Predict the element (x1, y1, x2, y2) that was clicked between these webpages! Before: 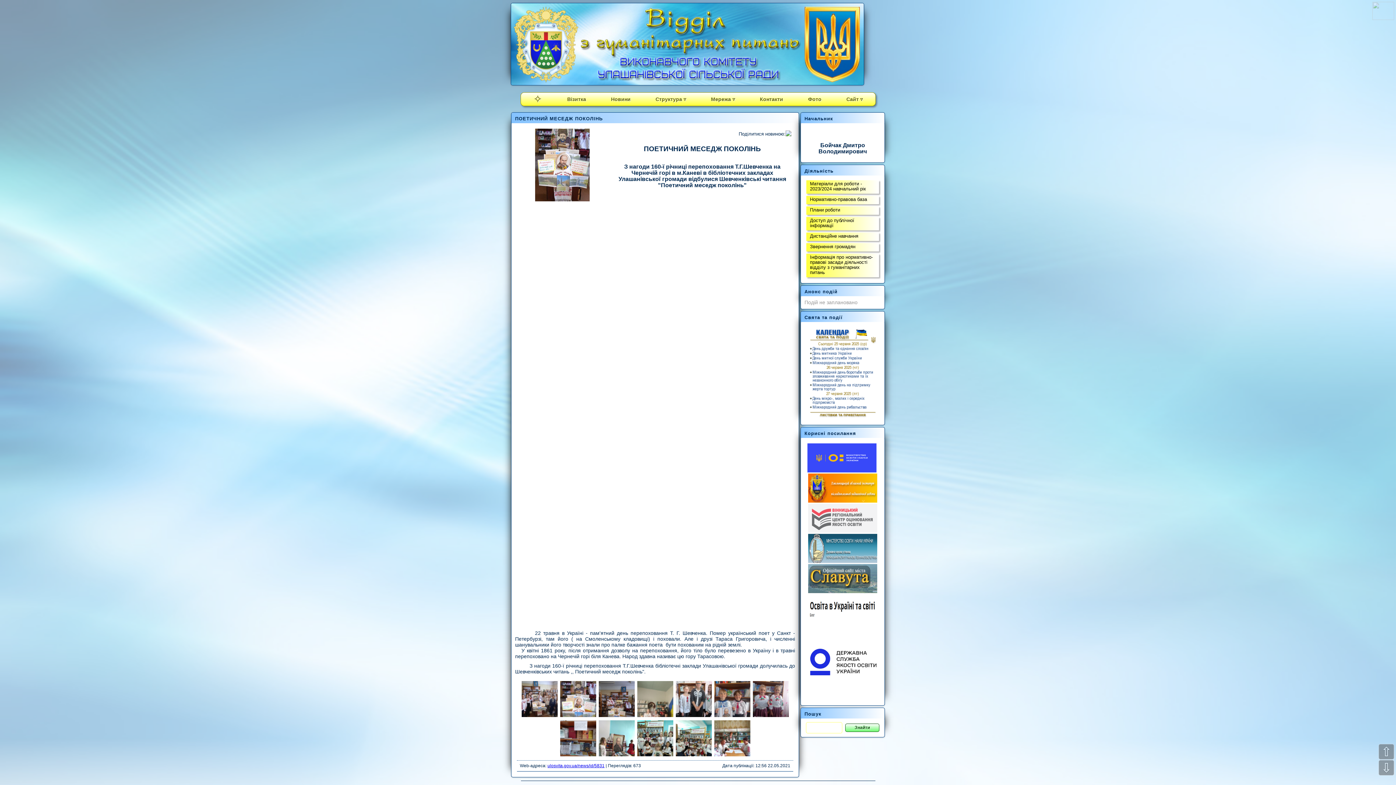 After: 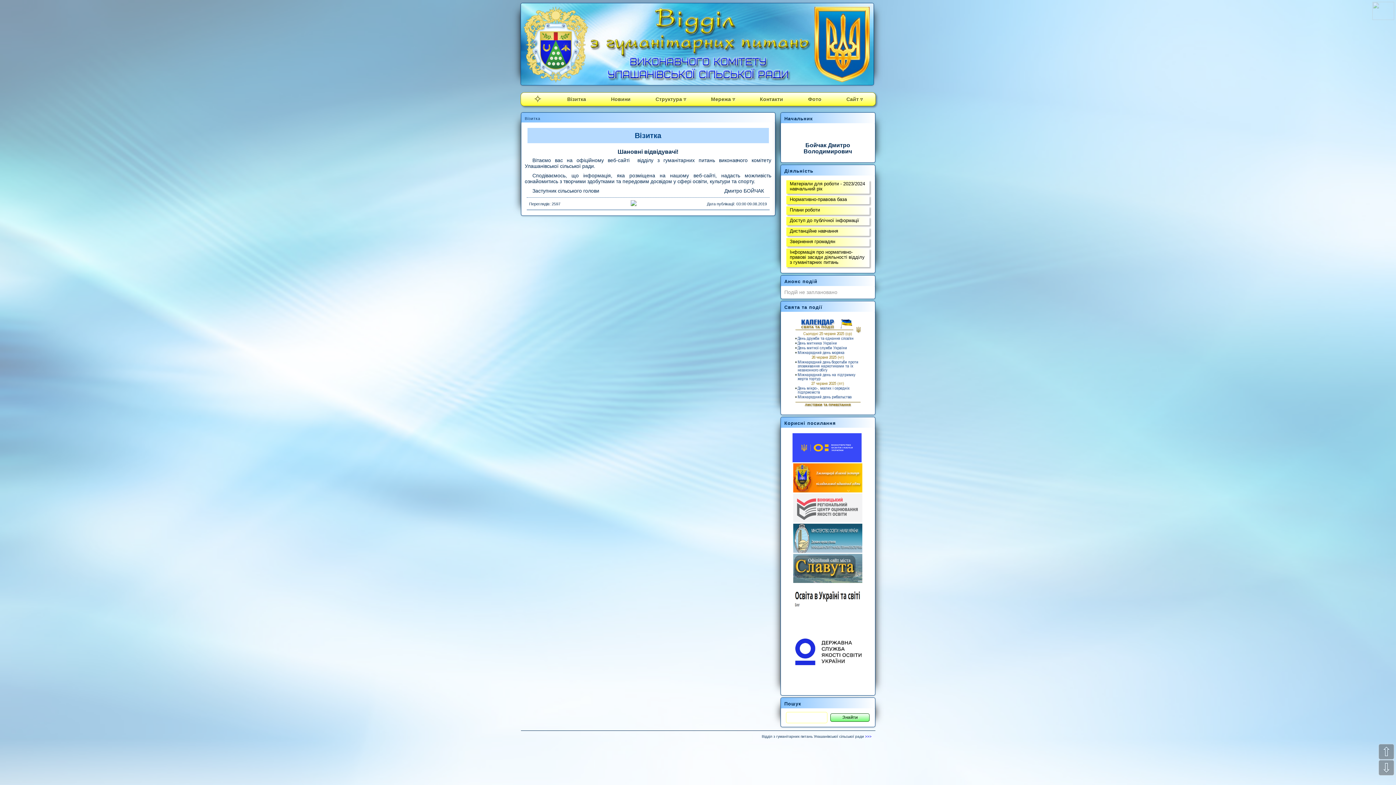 Action: label: Візитка bbox: (565, 92, 588, 105)